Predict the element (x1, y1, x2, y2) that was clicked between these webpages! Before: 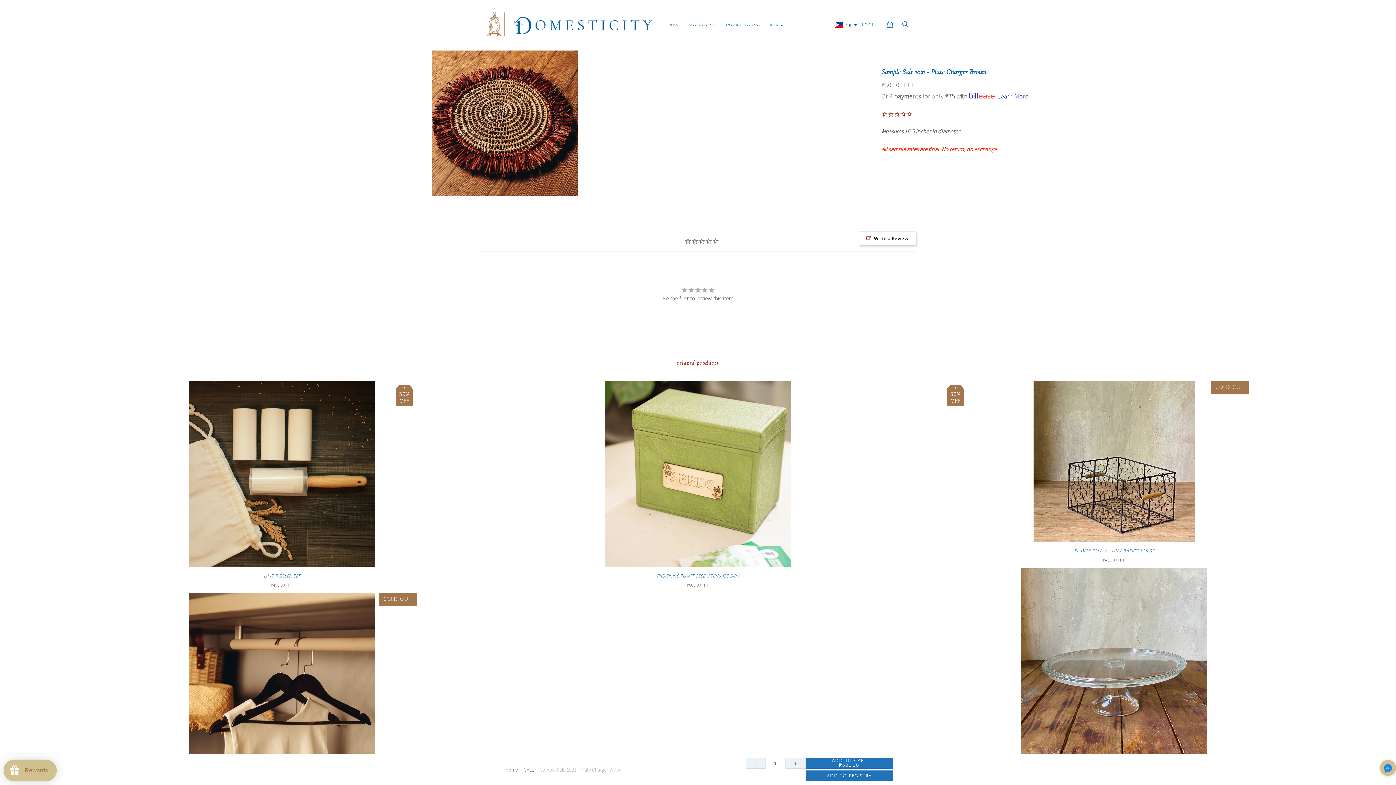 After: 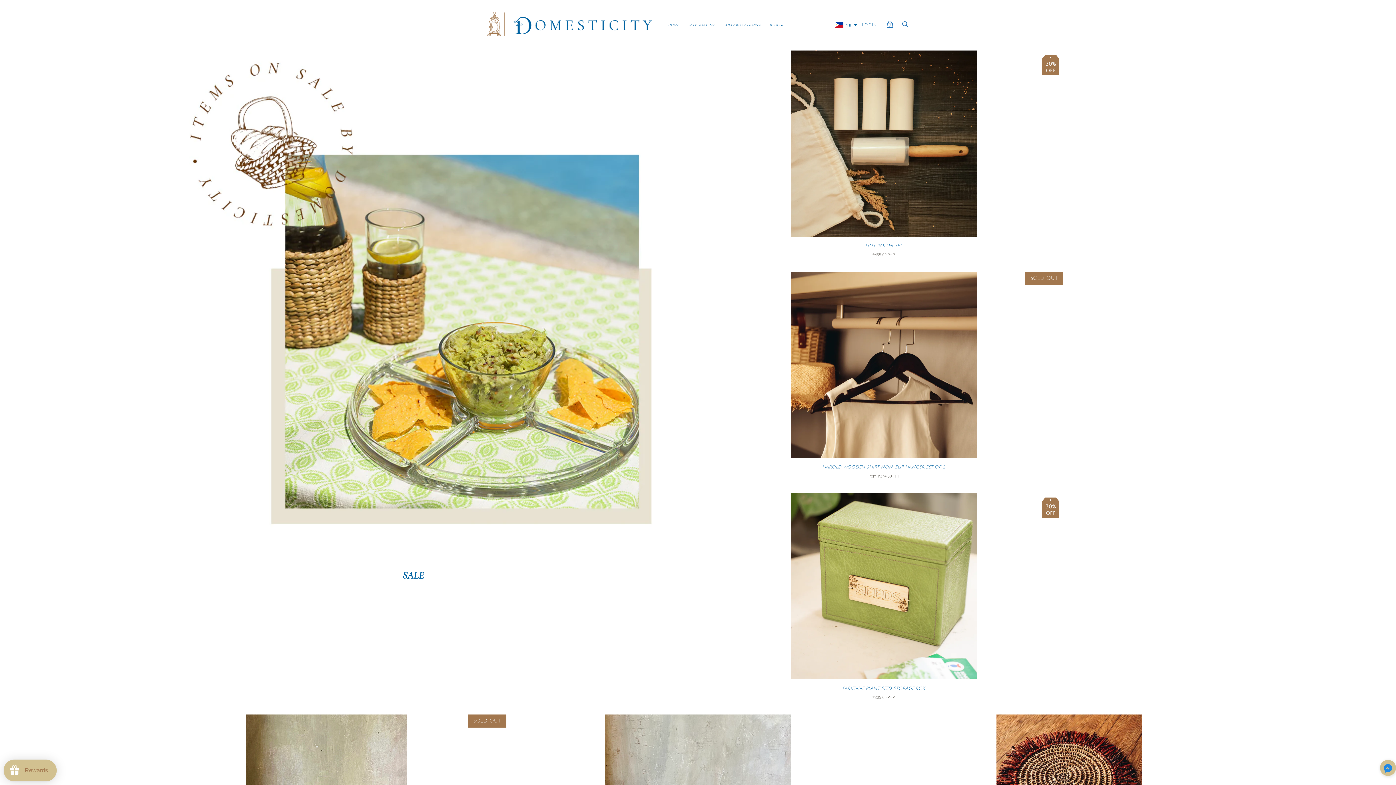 Action: bbox: (524, 766, 534, 773) label: SALE